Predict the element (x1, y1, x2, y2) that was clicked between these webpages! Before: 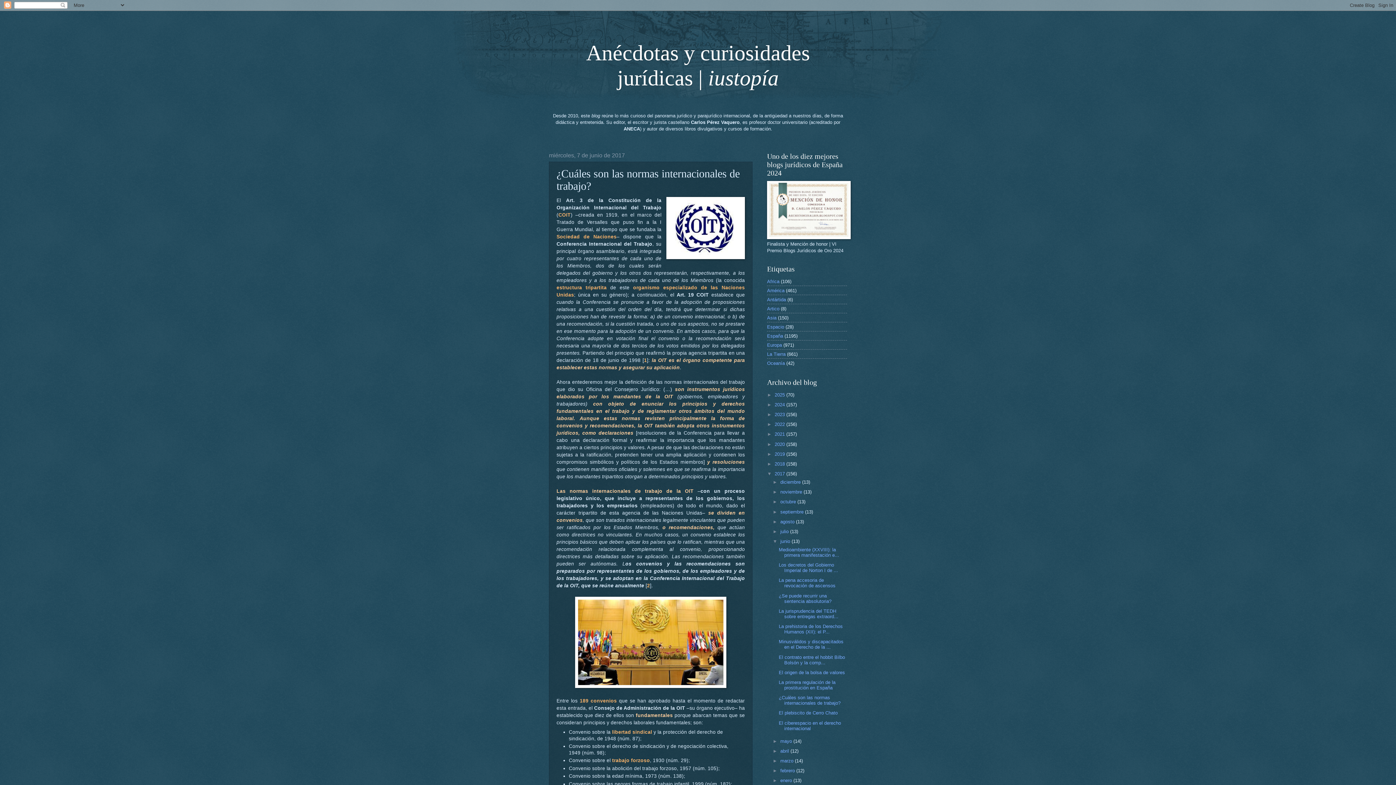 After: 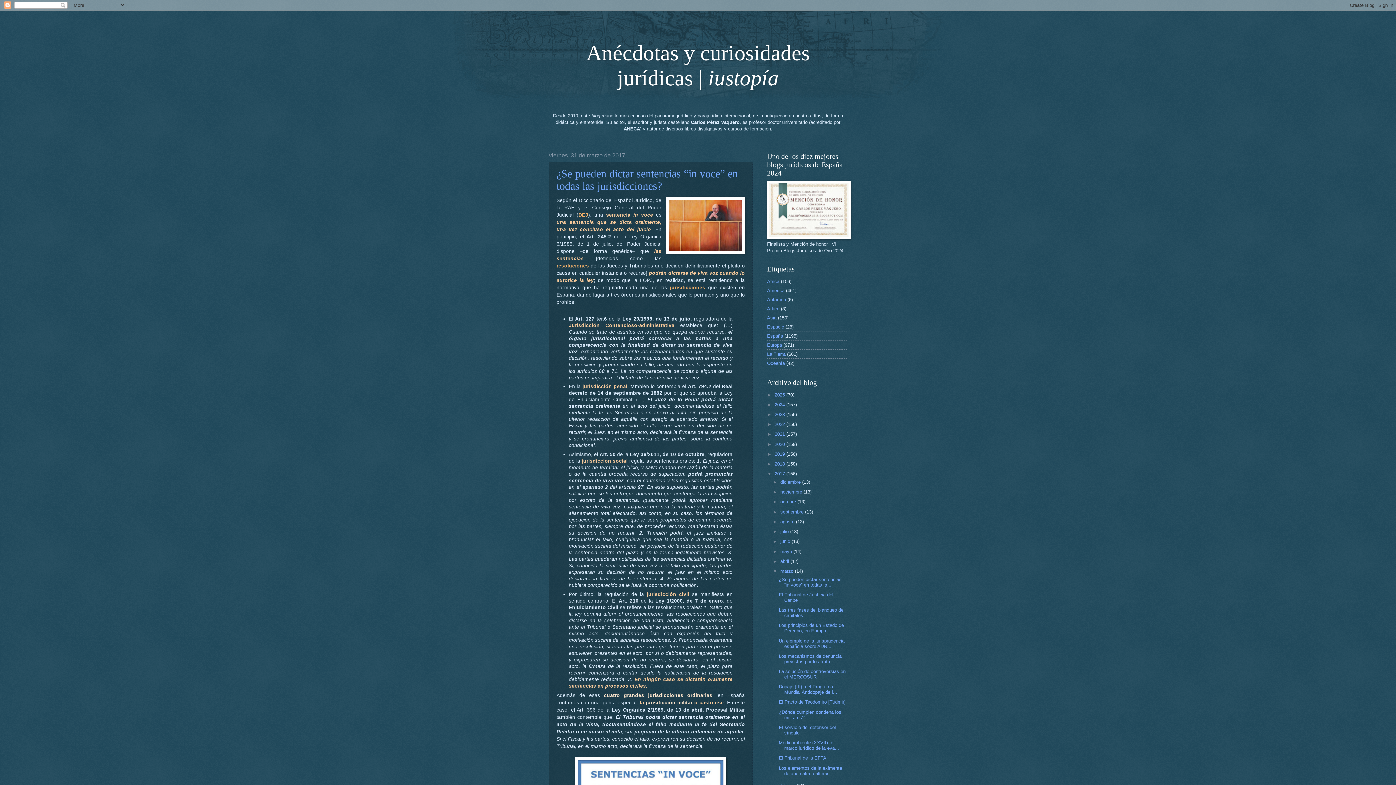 Action: label: marzo  bbox: (780, 758, 795, 764)